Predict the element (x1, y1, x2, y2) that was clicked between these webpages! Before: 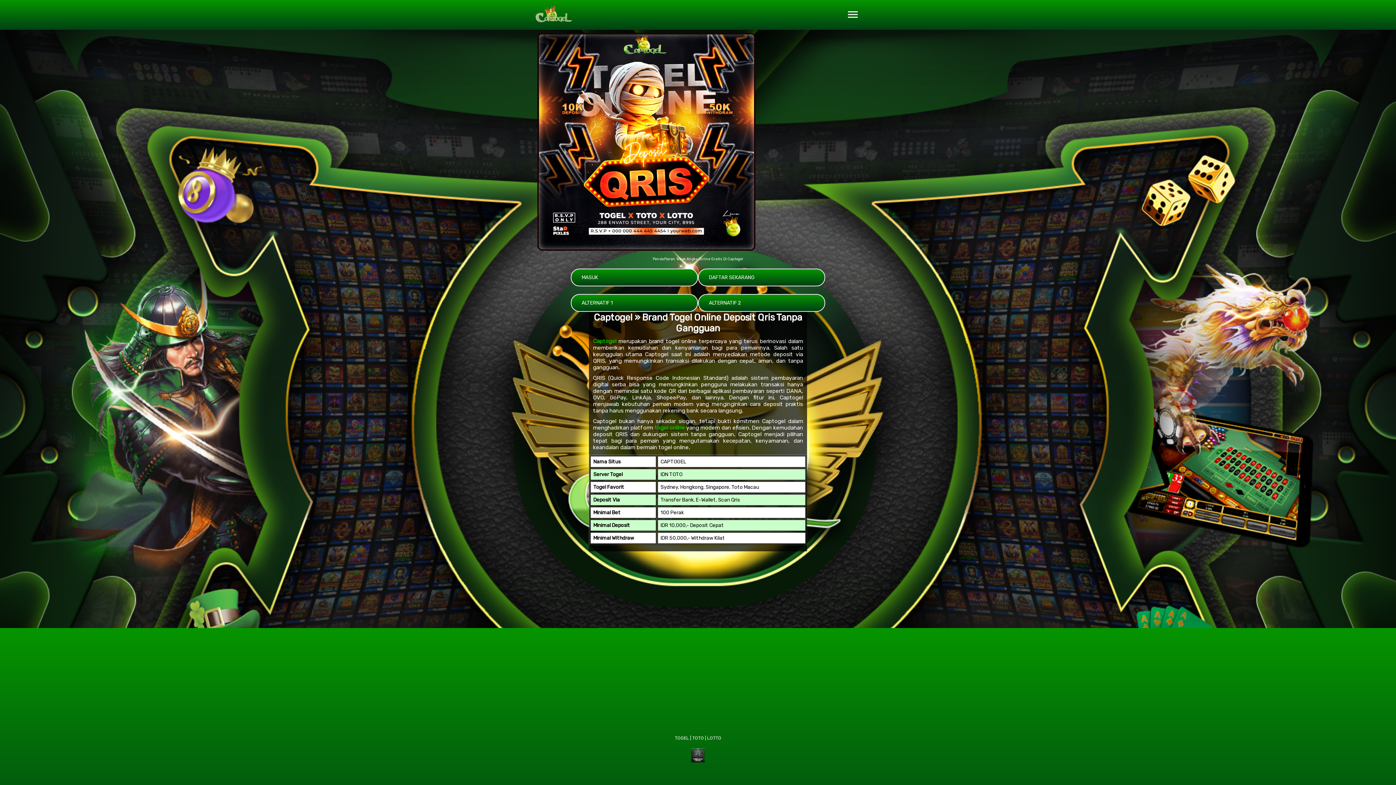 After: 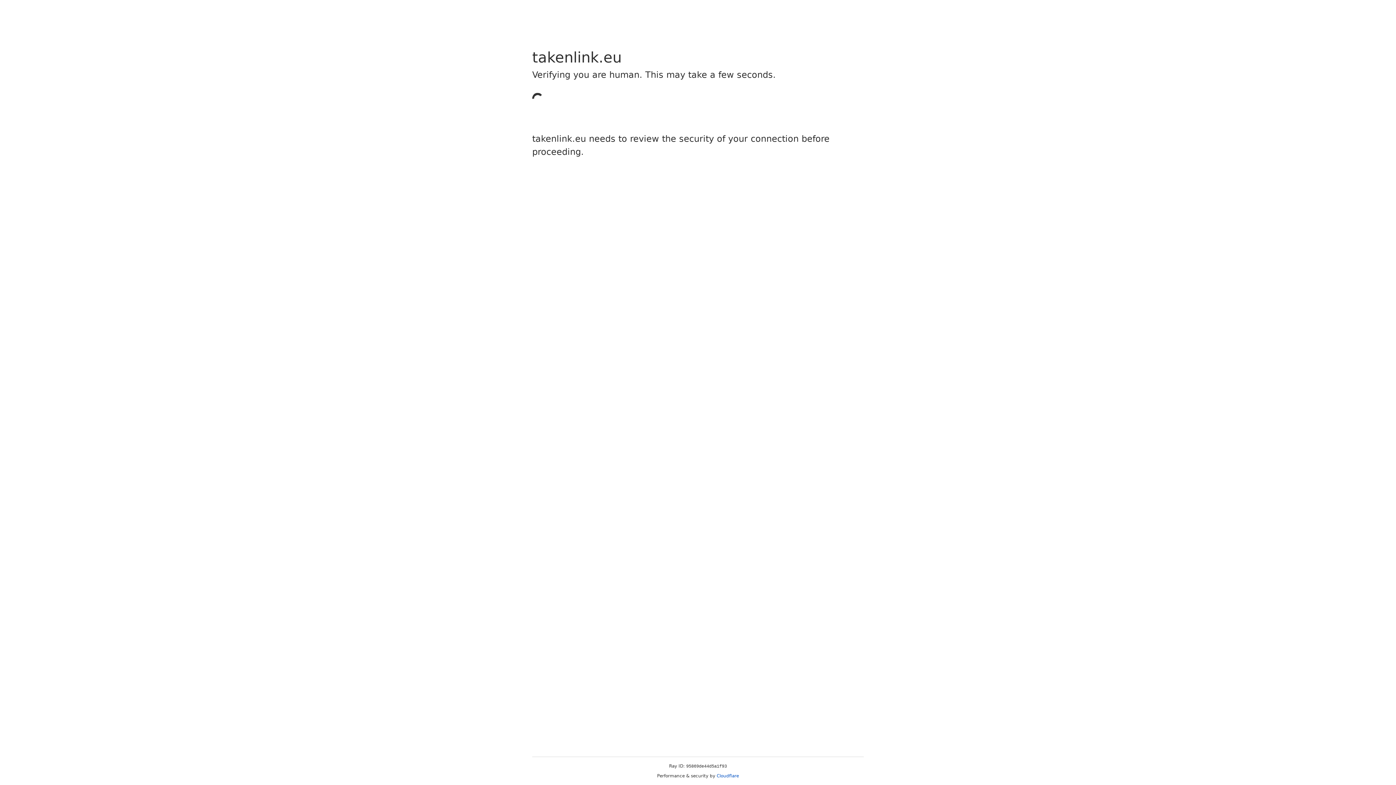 Action: bbox: (690, 758, 705, 764)